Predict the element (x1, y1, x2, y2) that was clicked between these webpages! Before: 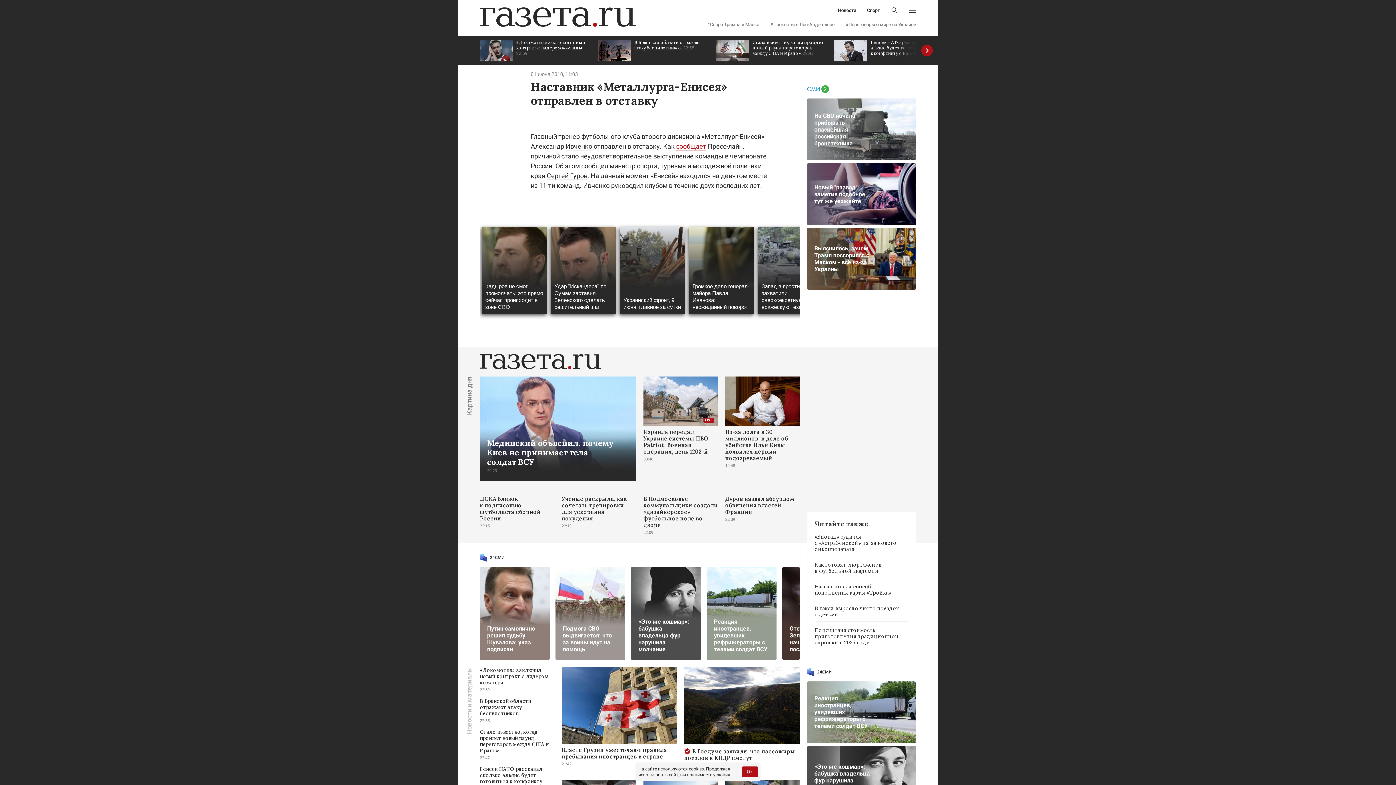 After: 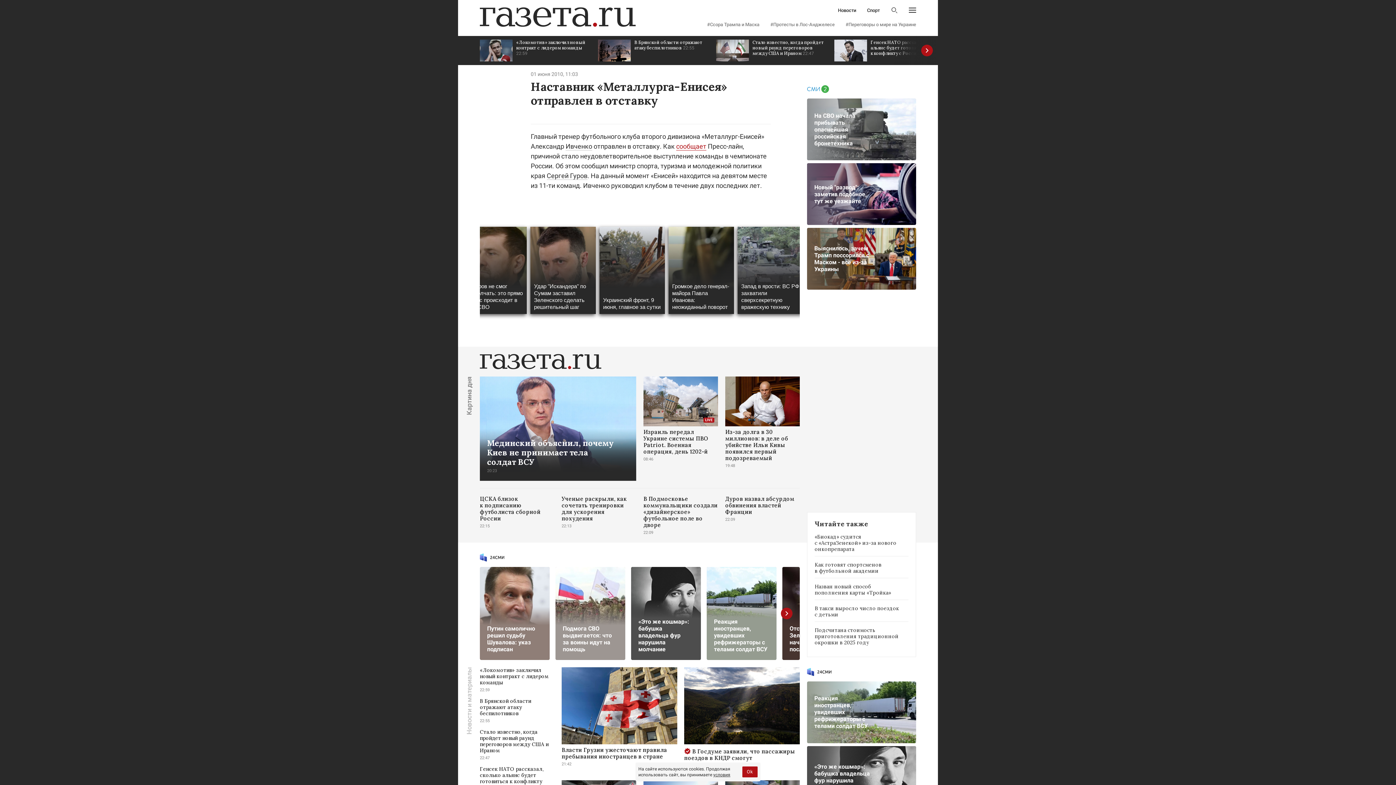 Action: label: Реакция иностранцев, увидевших рефрижераторы с телами солдат ВСУ bbox: (706, 567, 776, 660)